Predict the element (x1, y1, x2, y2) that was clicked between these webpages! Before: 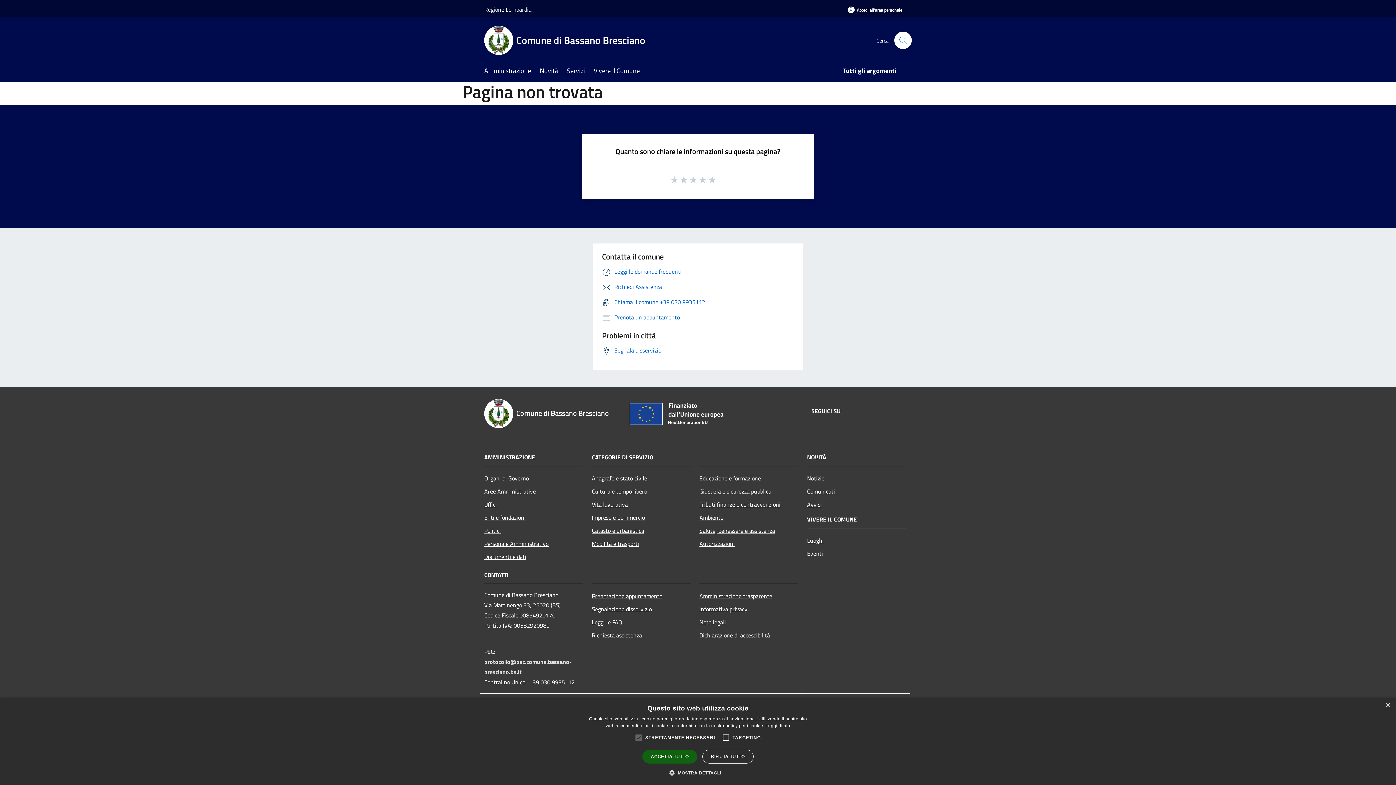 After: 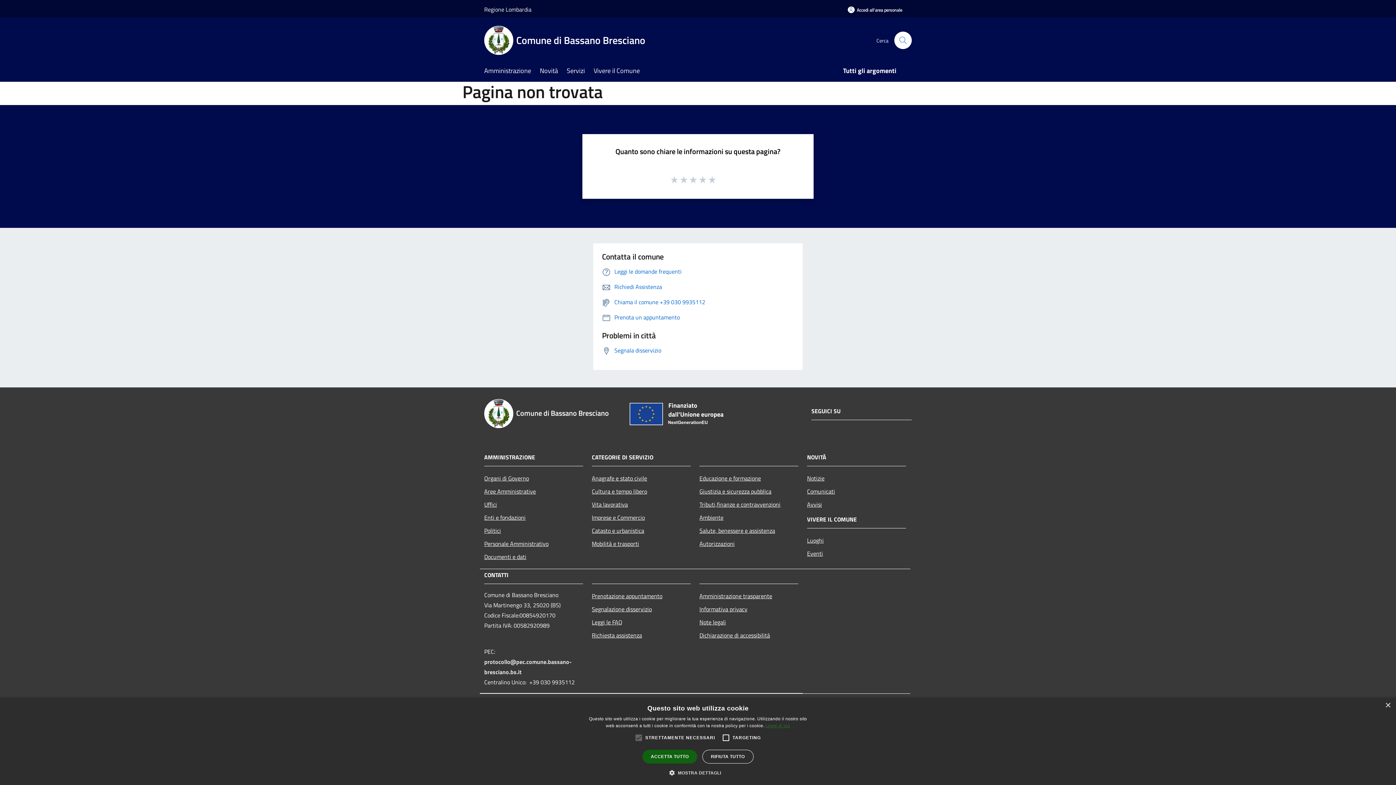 Action: label: Leggi di più, opens a new window bbox: (765, 723, 790, 728)